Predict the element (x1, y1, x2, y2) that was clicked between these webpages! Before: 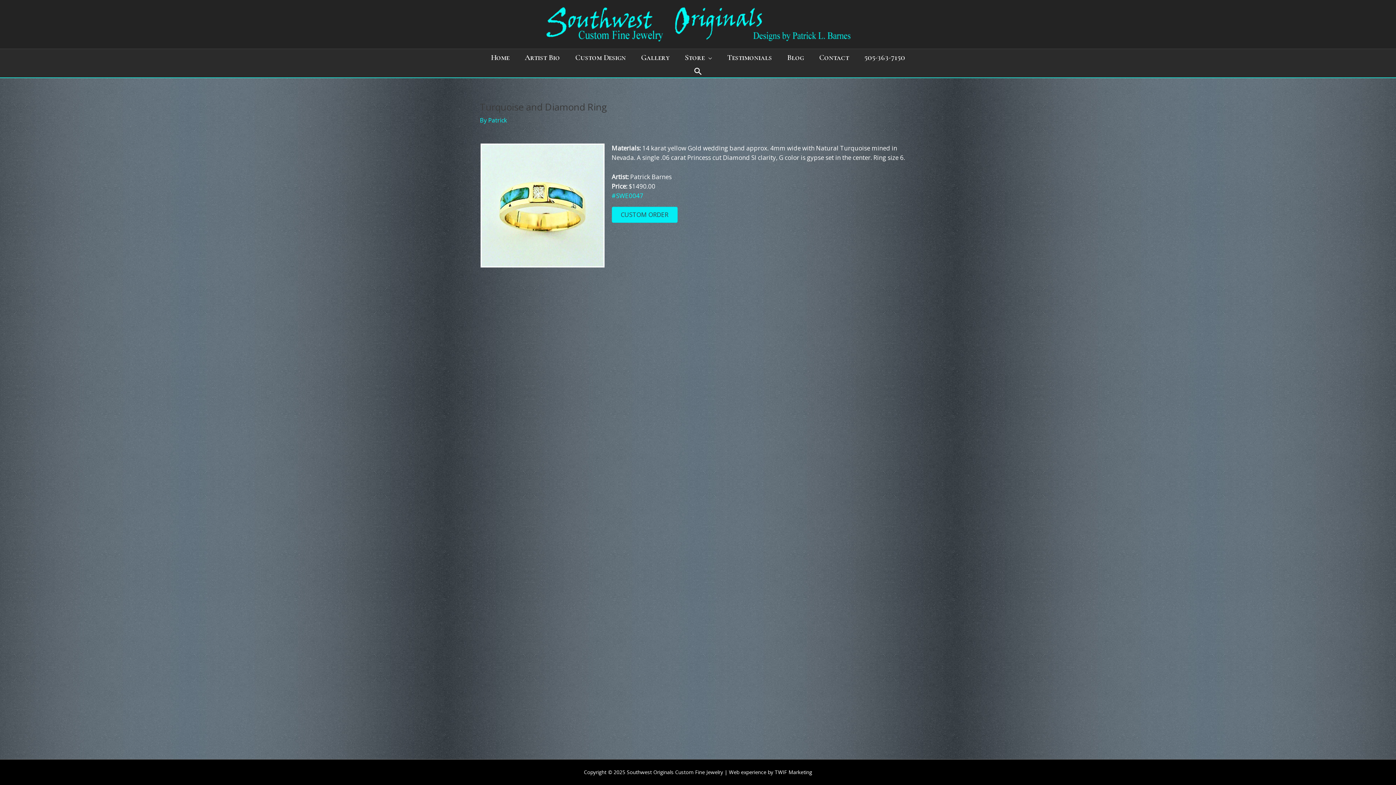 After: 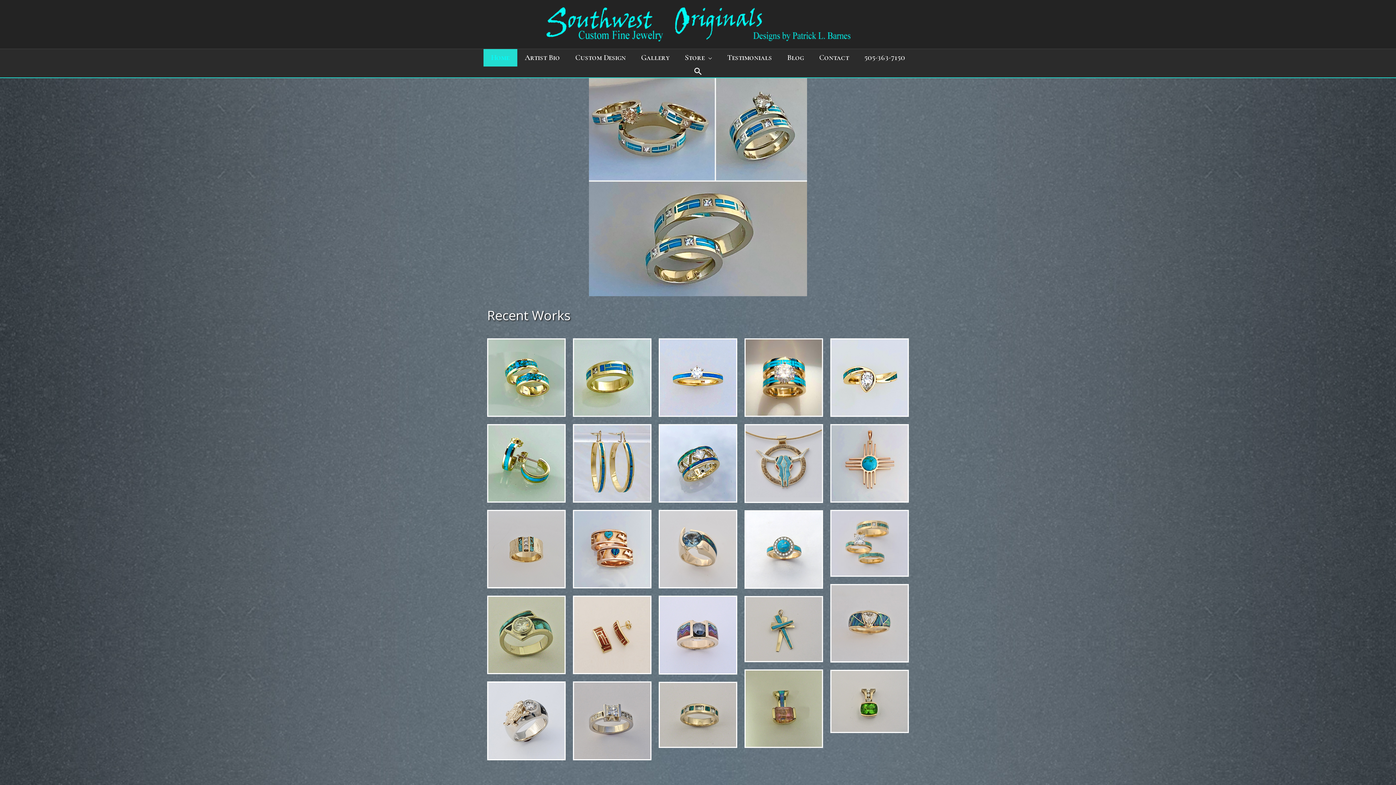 Action: bbox: (483, 49, 517, 66) label: Home